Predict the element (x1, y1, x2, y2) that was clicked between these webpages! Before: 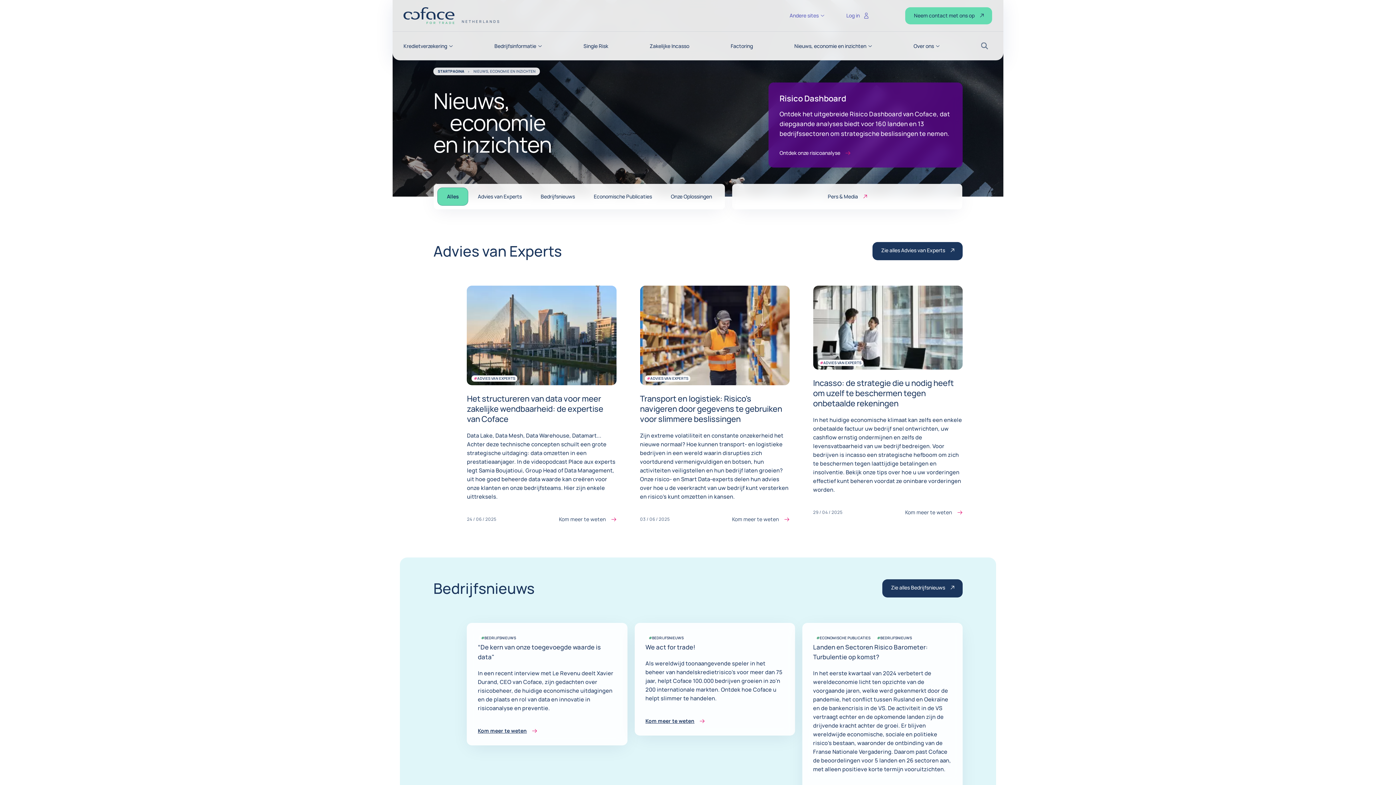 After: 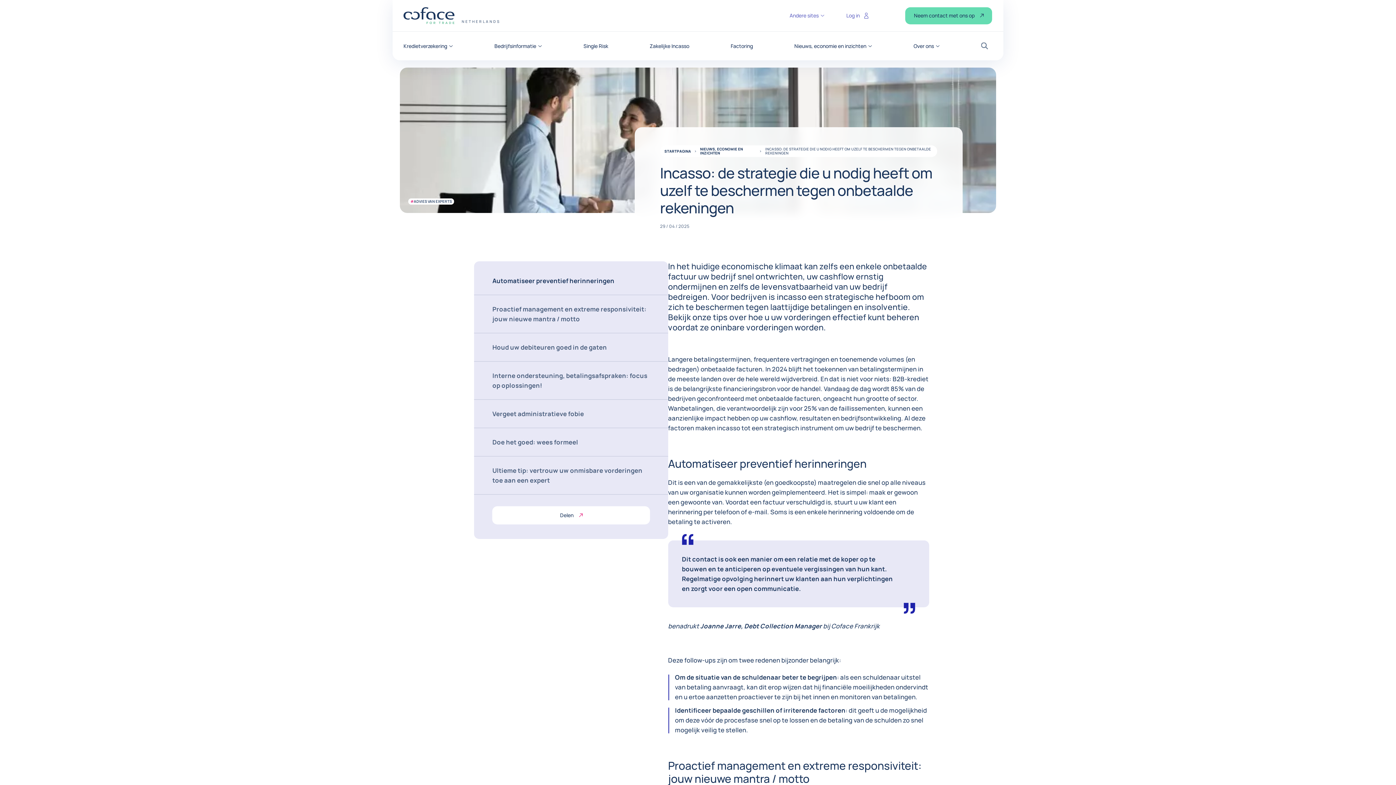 Action: bbox: (813, 377, 954, 408) label: Incasso: de strategie die u nodig heeft om uzelf te beschermen tegen onbetaalde rekeningen